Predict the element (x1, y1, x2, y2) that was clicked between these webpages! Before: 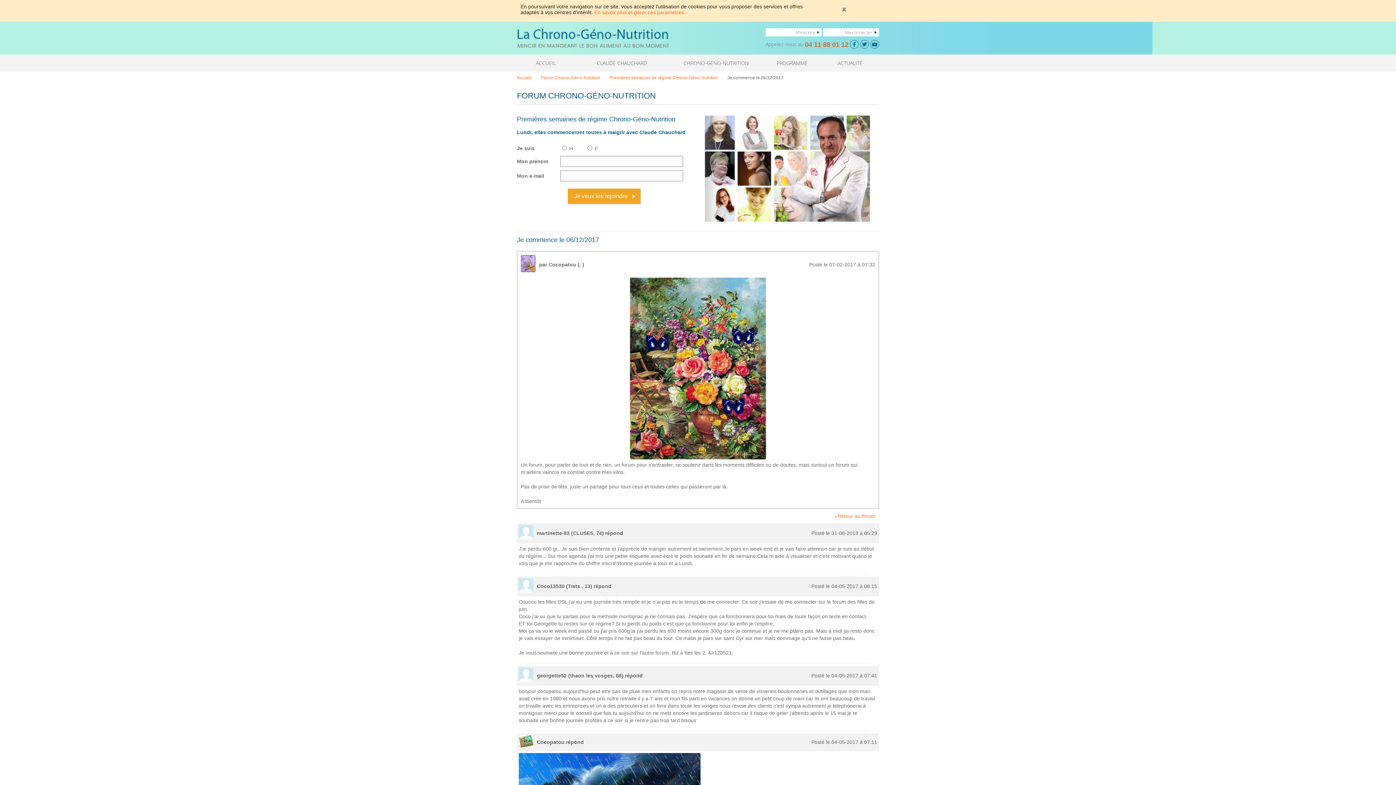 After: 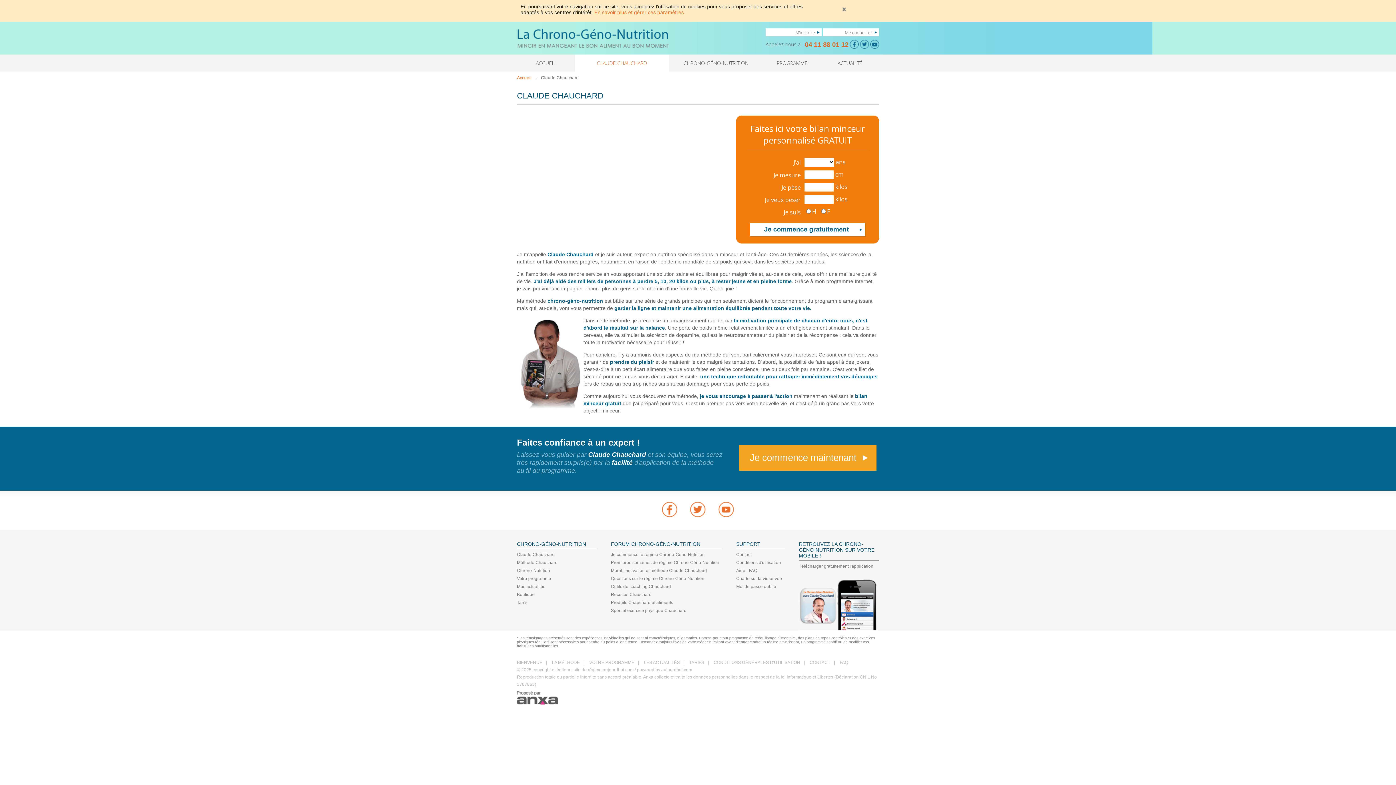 Action: bbox: (575, 54, 669, 71) label: CLAUDE CHAUCHARD